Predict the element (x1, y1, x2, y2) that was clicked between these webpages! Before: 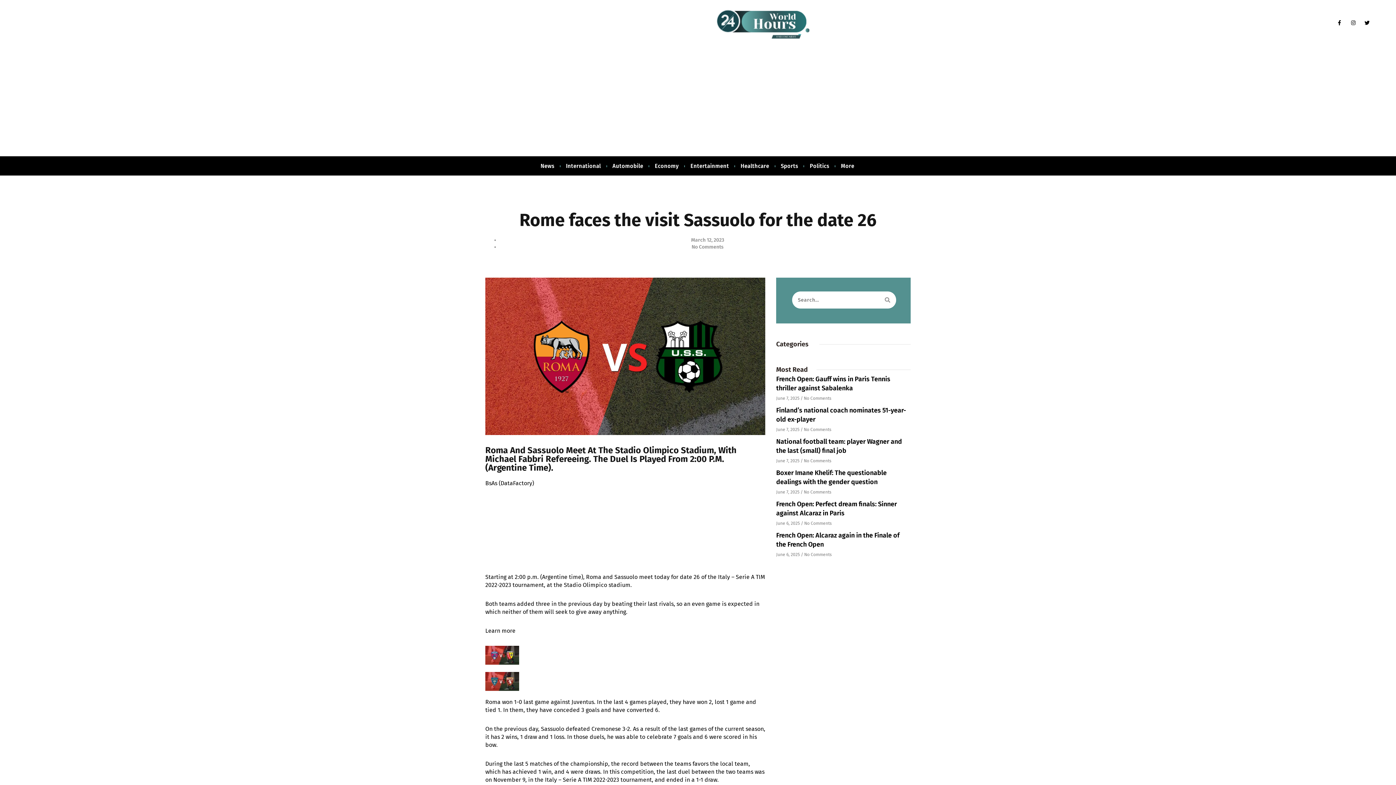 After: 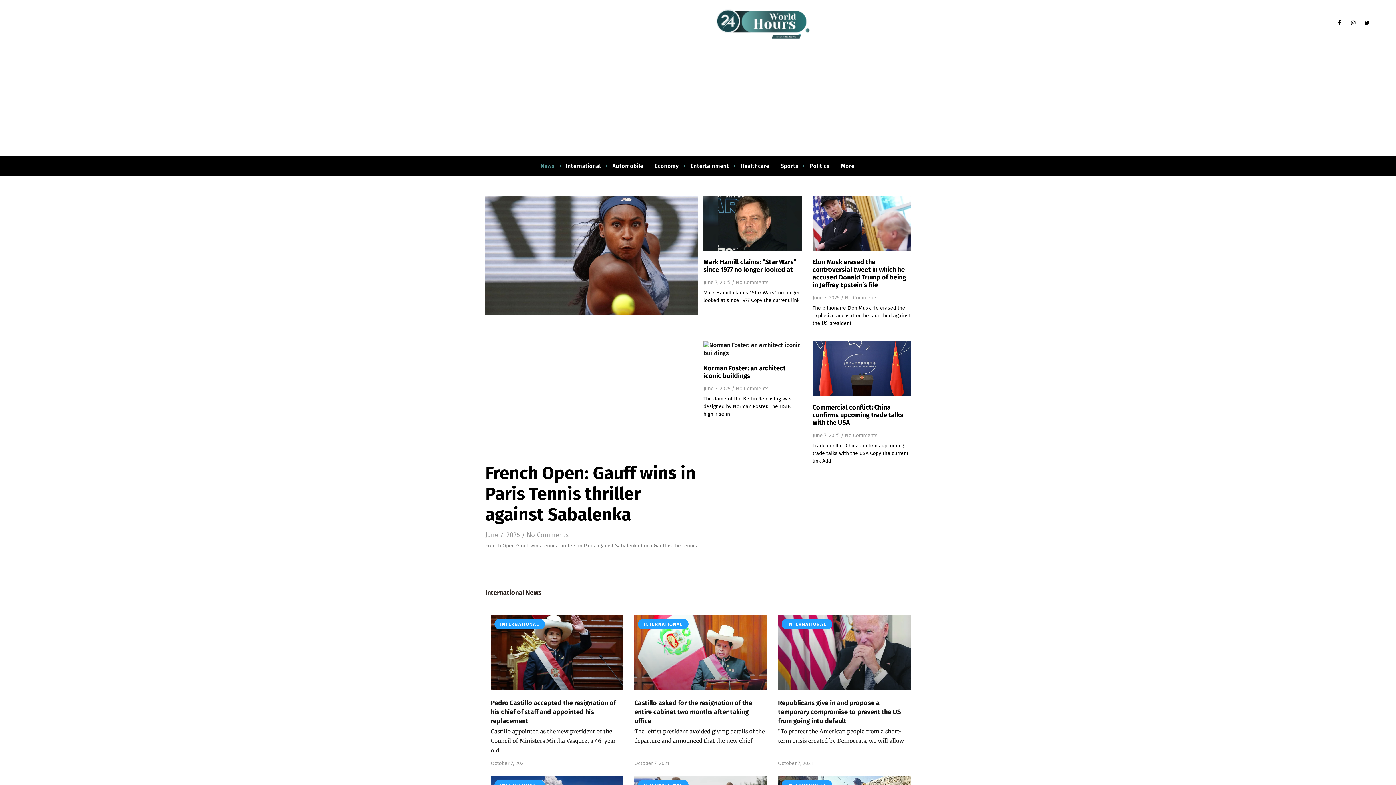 Action: bbox: (714, 7, 813, 40)